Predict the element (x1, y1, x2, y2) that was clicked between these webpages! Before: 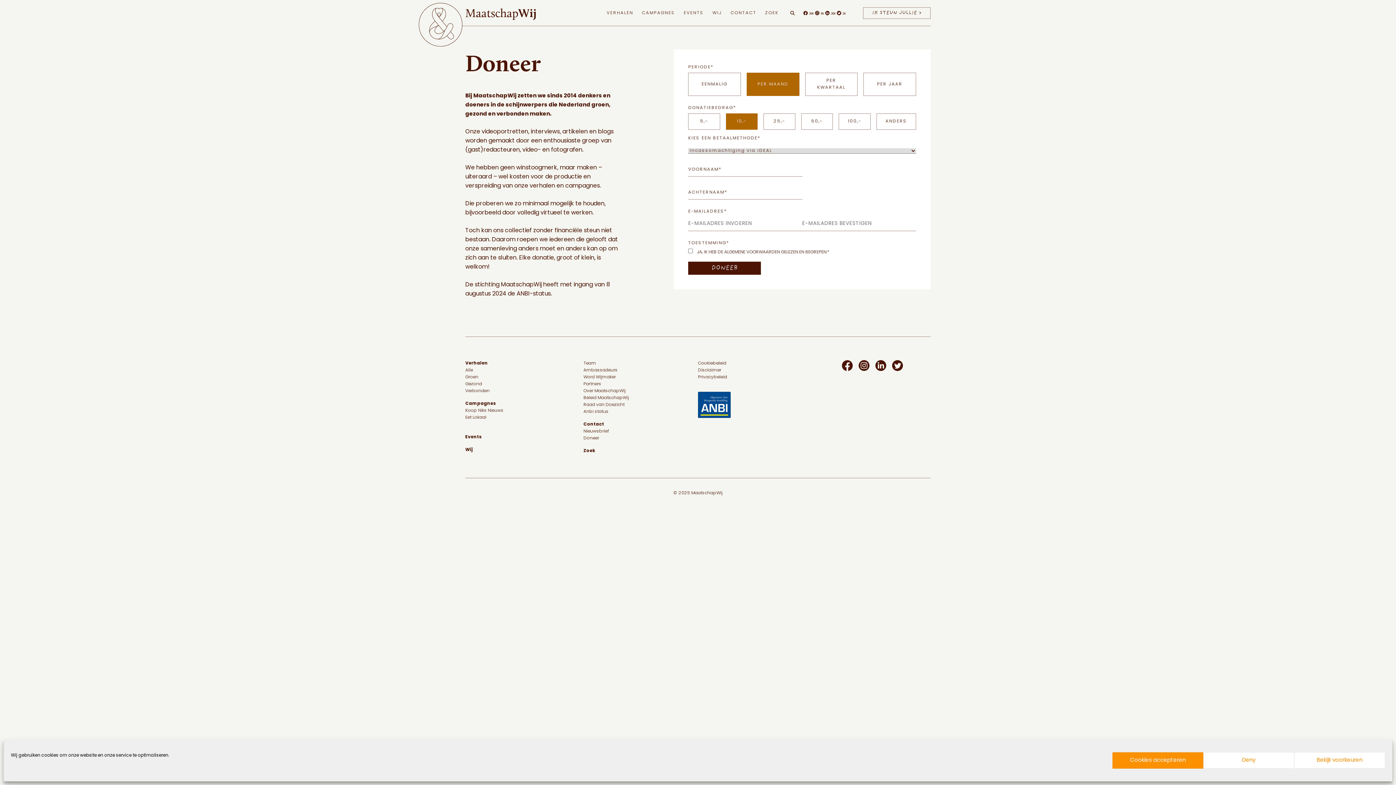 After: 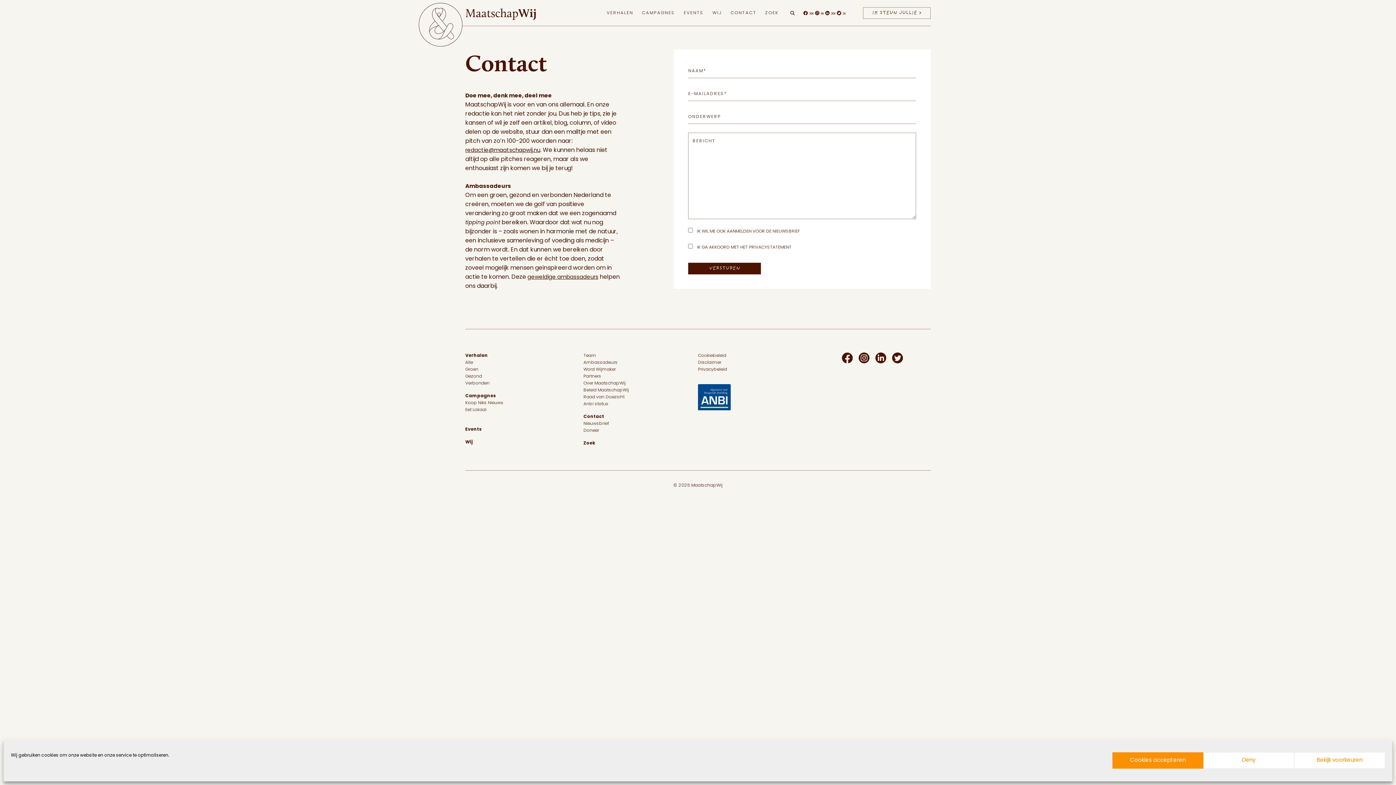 Action: label: CONTACT bbox: (730, 10, 756, 15)